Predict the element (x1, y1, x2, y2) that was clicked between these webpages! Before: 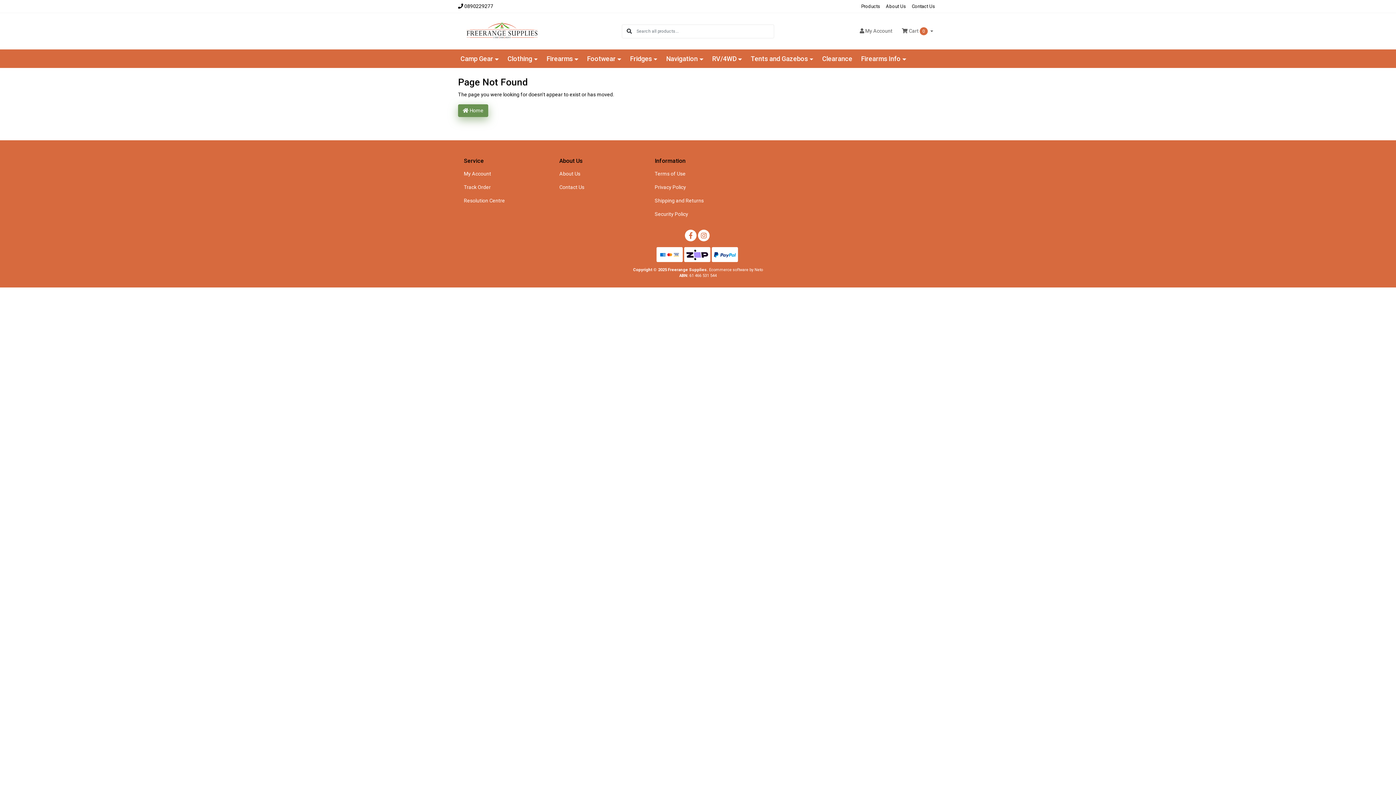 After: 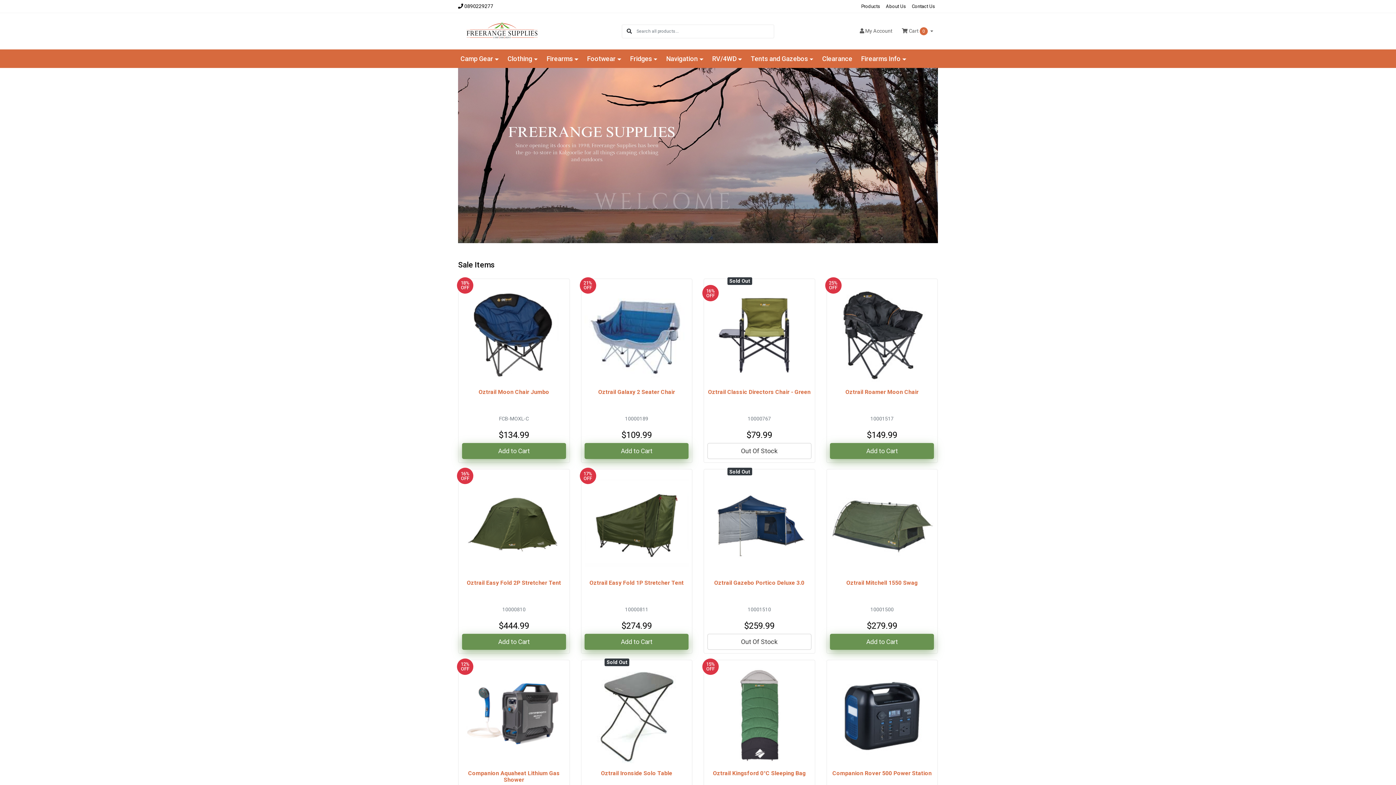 Action: label:  Home bbox: (458, 104, 488, 117)